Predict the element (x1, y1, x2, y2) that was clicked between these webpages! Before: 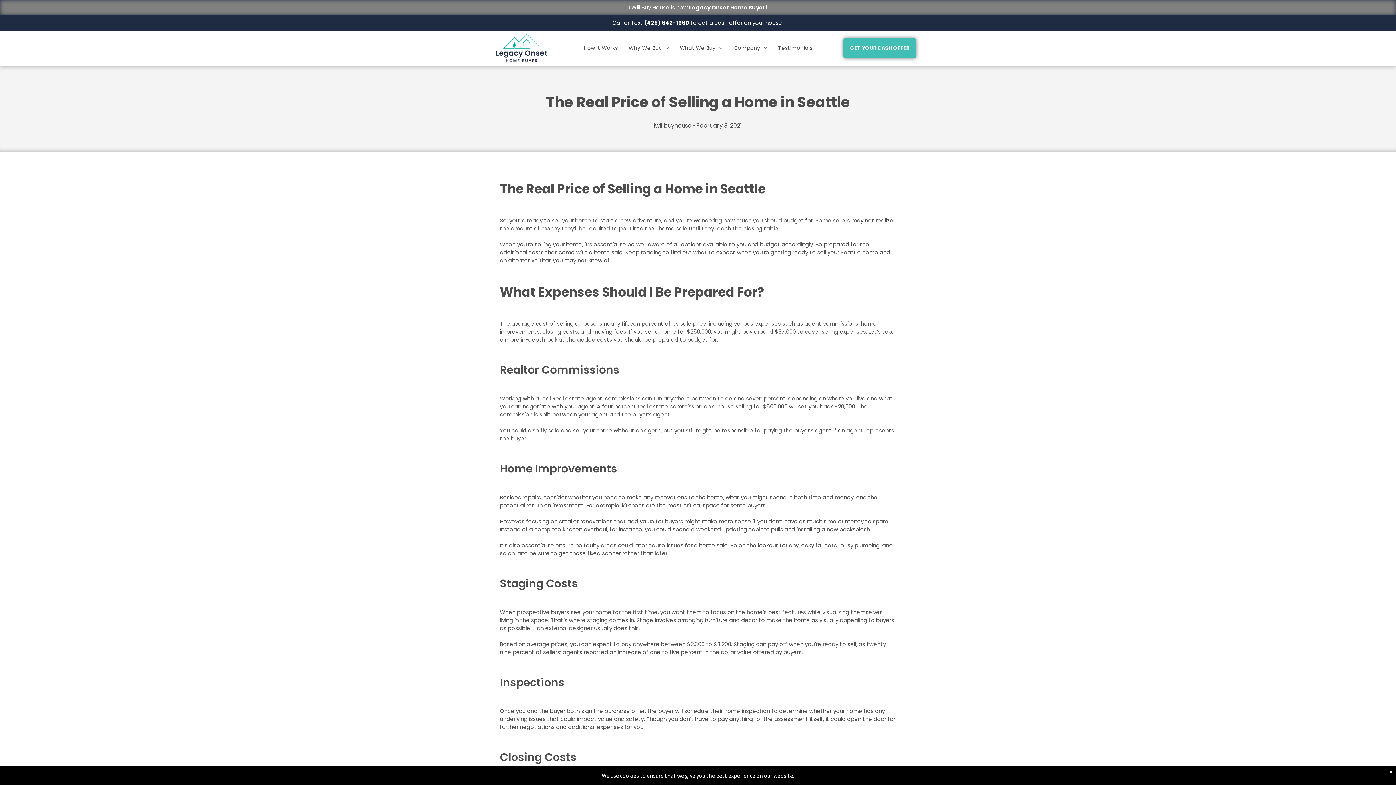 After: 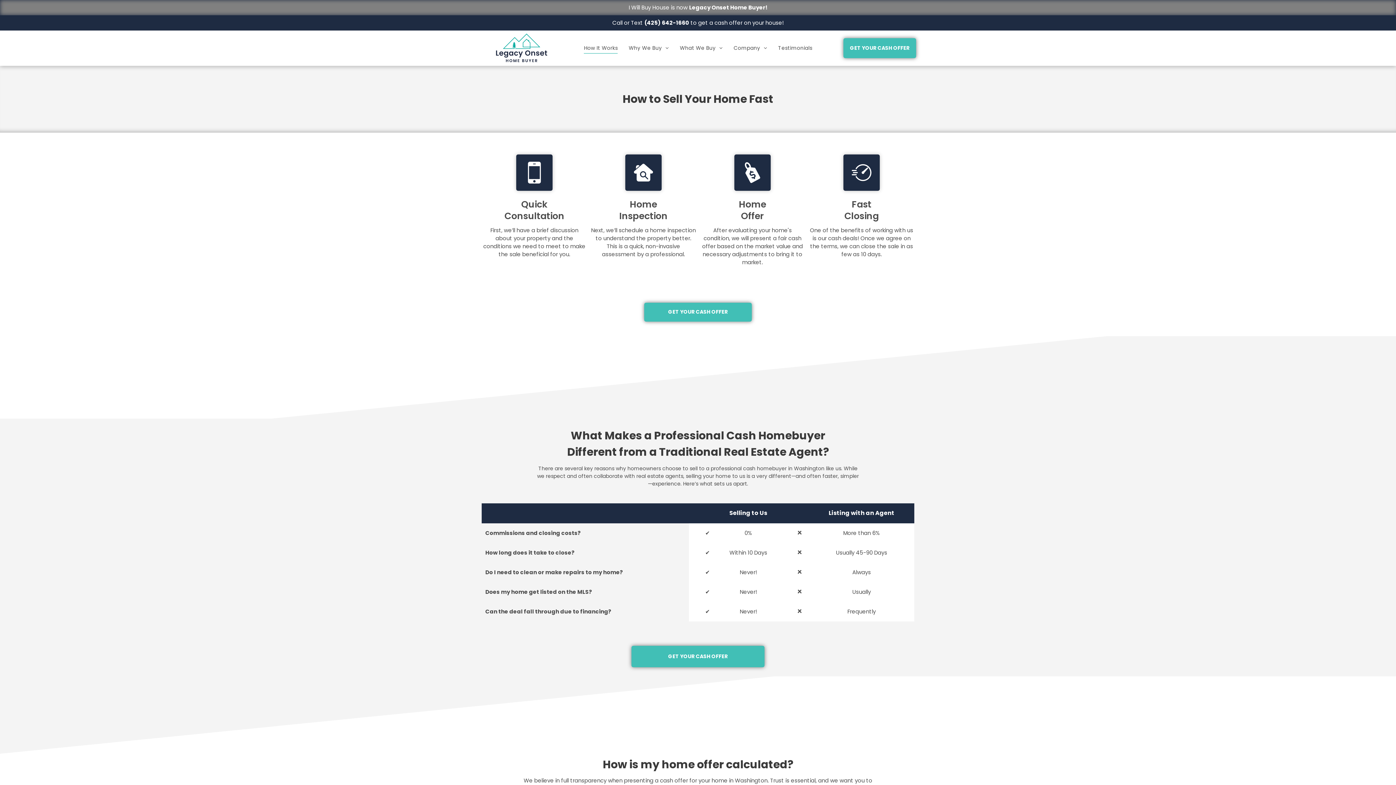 Action: bbox: (578, 42, 623, 53) label: How It Works